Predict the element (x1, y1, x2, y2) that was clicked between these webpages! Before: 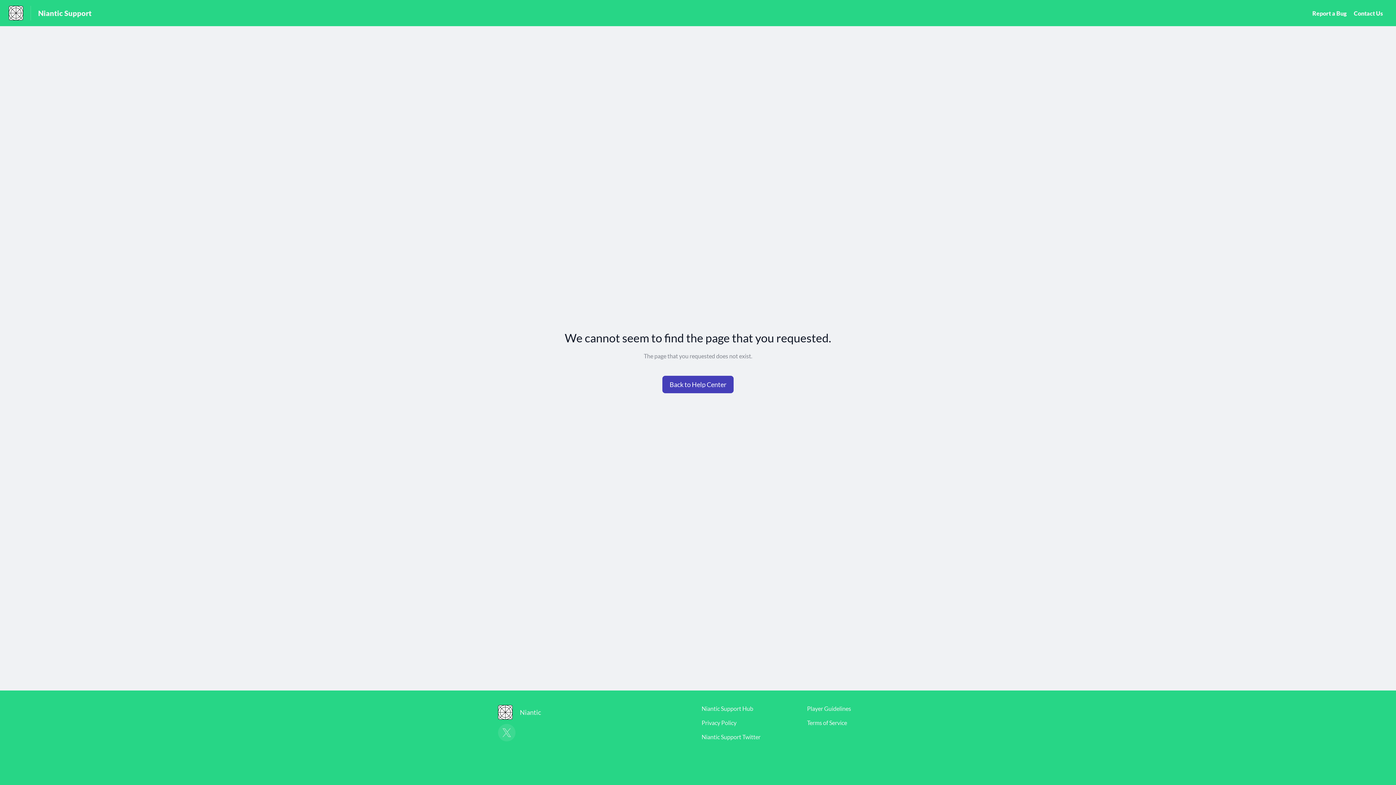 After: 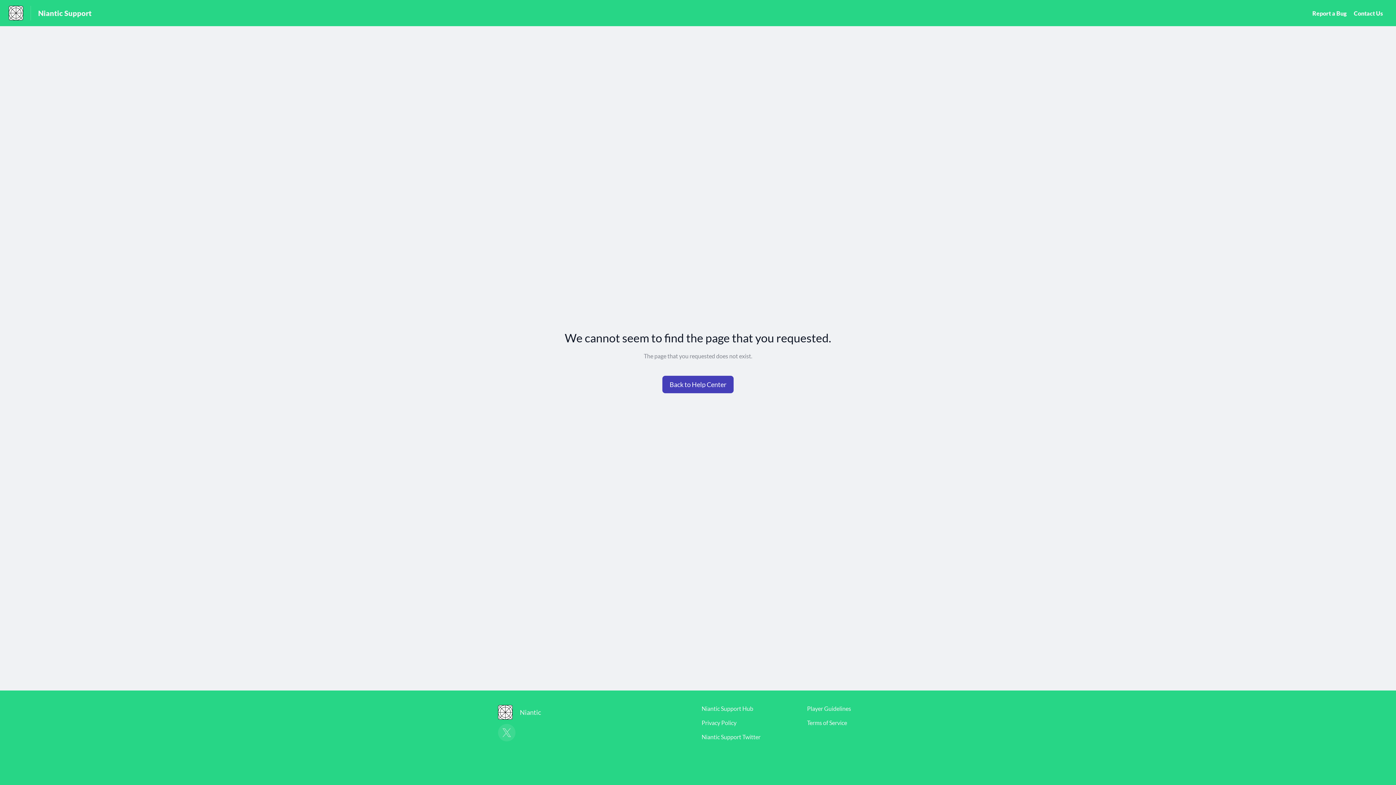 Action: label: Privacy Policy bbox: (701, 719, 736, 726)